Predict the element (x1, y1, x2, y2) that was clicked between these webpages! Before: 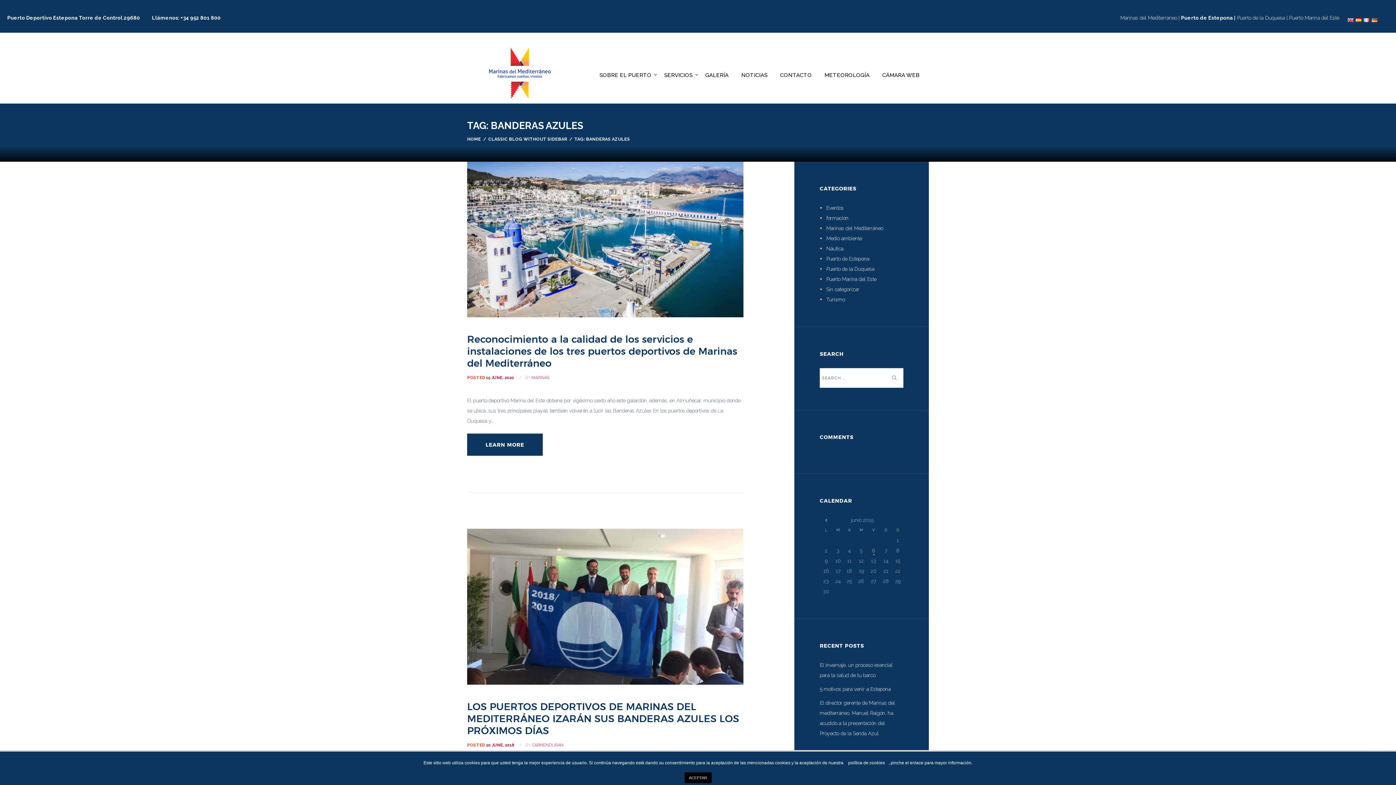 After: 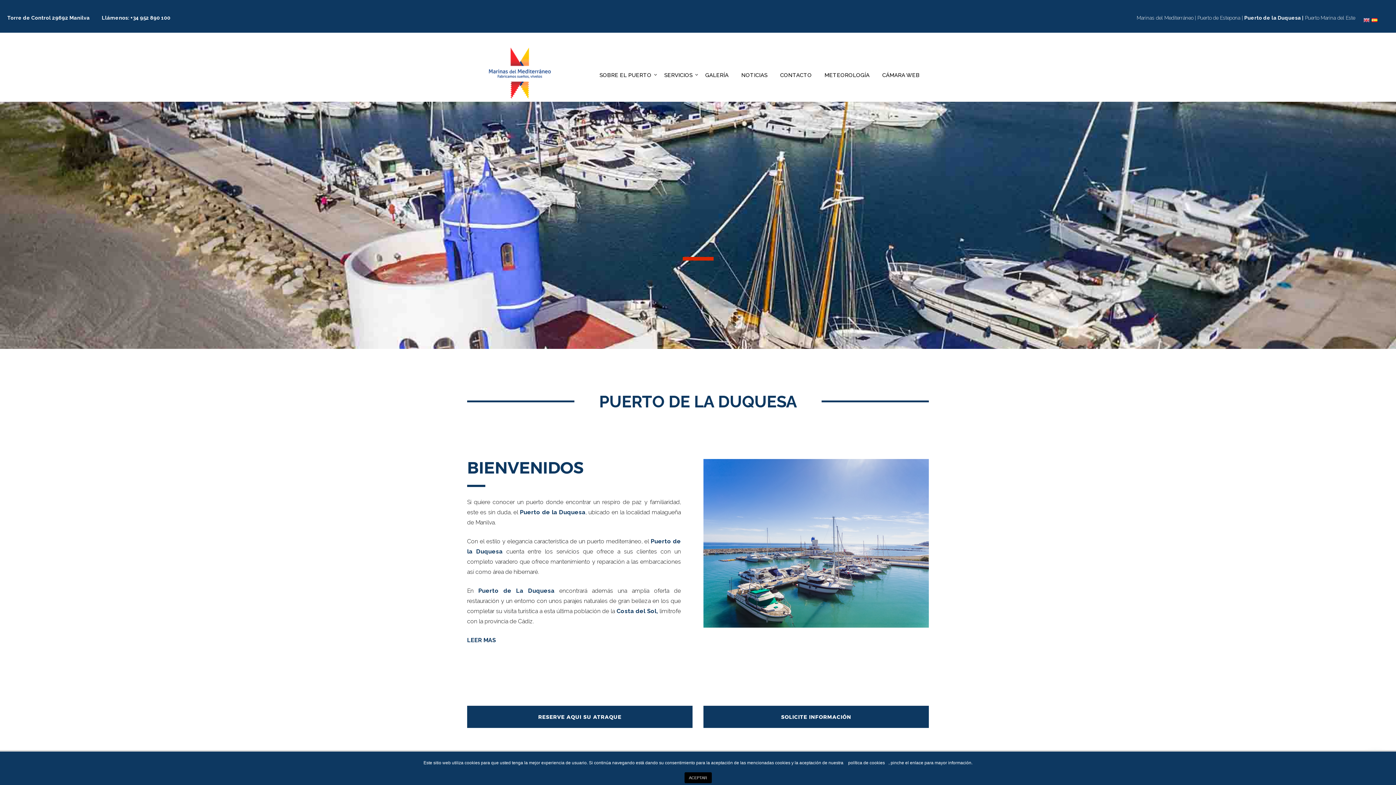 Action: bbox: (1237, 14, 1287, 20) label: Puerto de la Duquesa |